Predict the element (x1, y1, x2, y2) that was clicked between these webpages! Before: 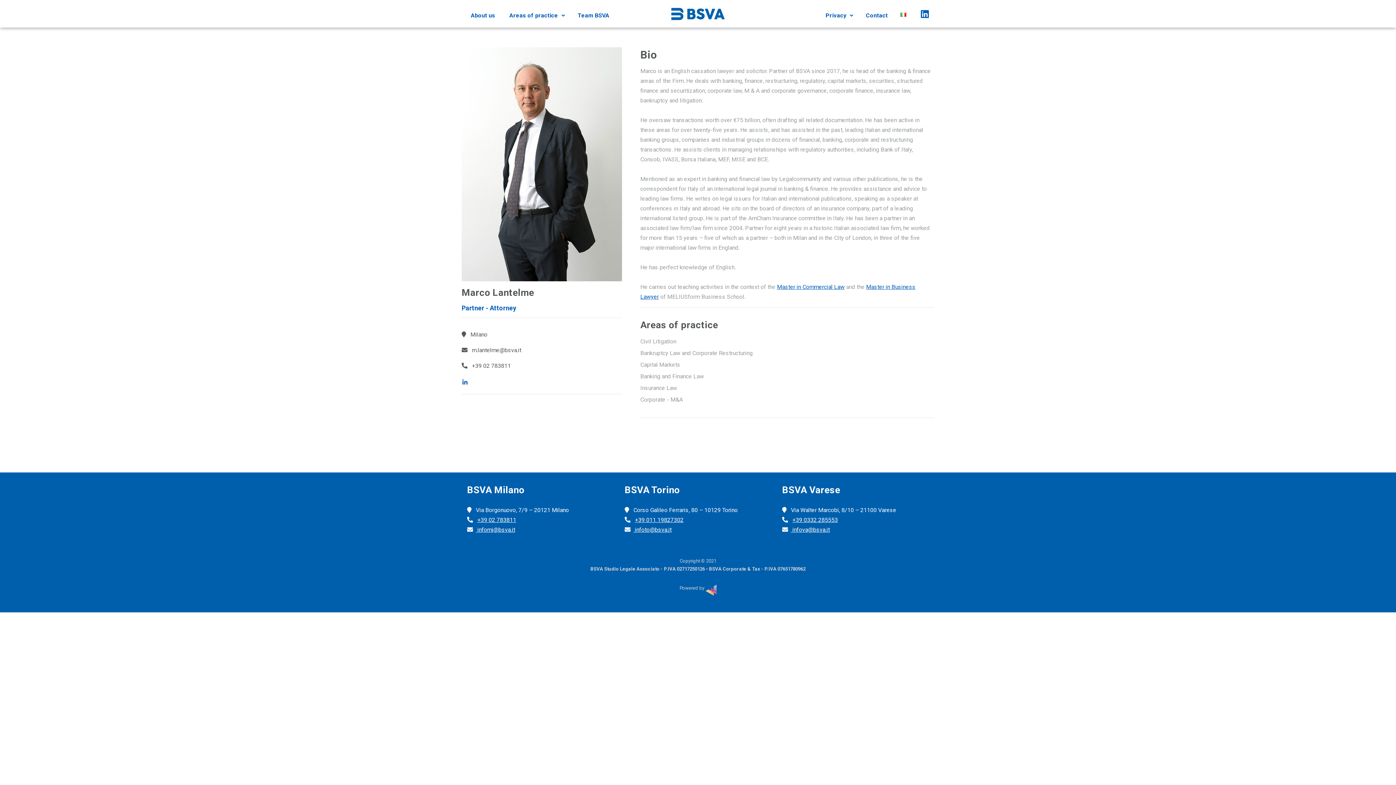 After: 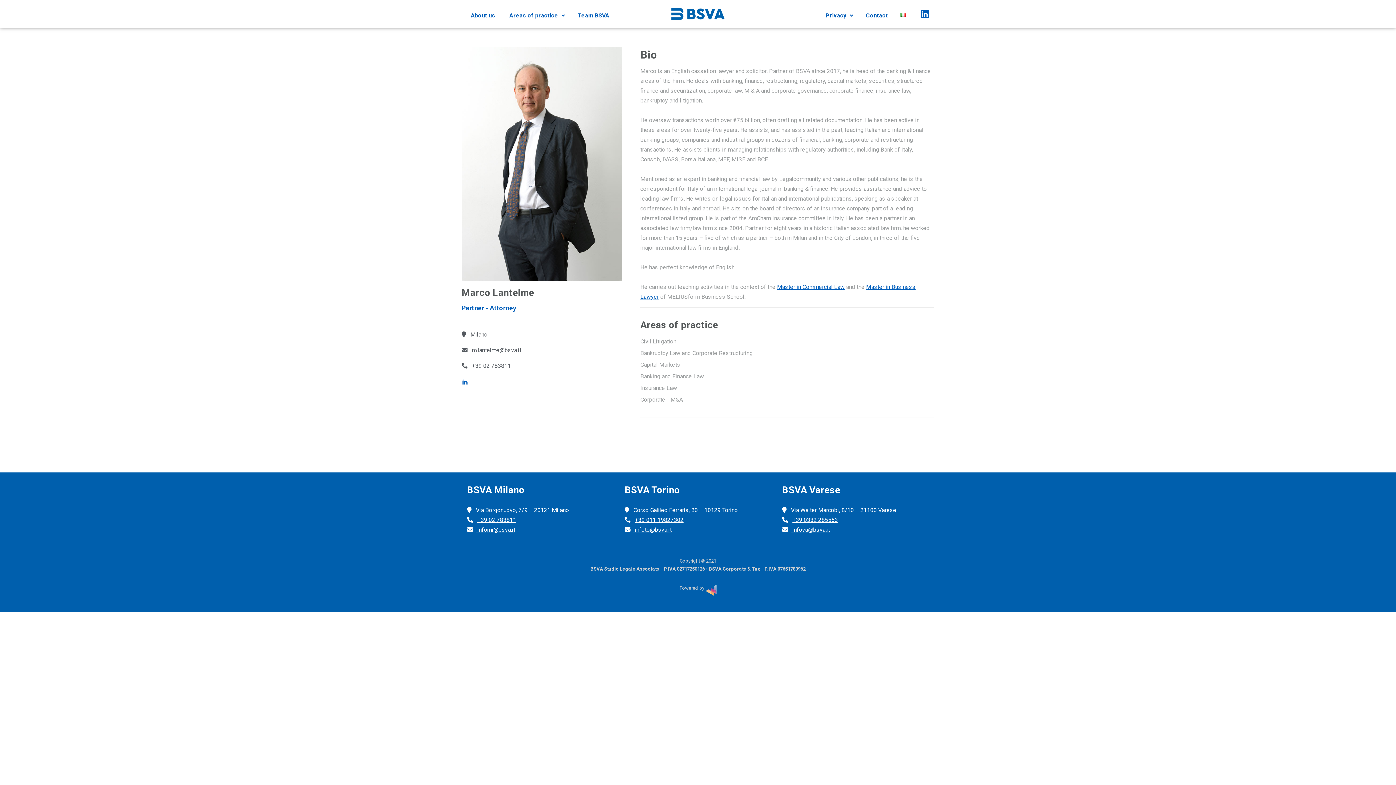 Action: bbox: (472, 362, 510, 369) label: +39 02 783811